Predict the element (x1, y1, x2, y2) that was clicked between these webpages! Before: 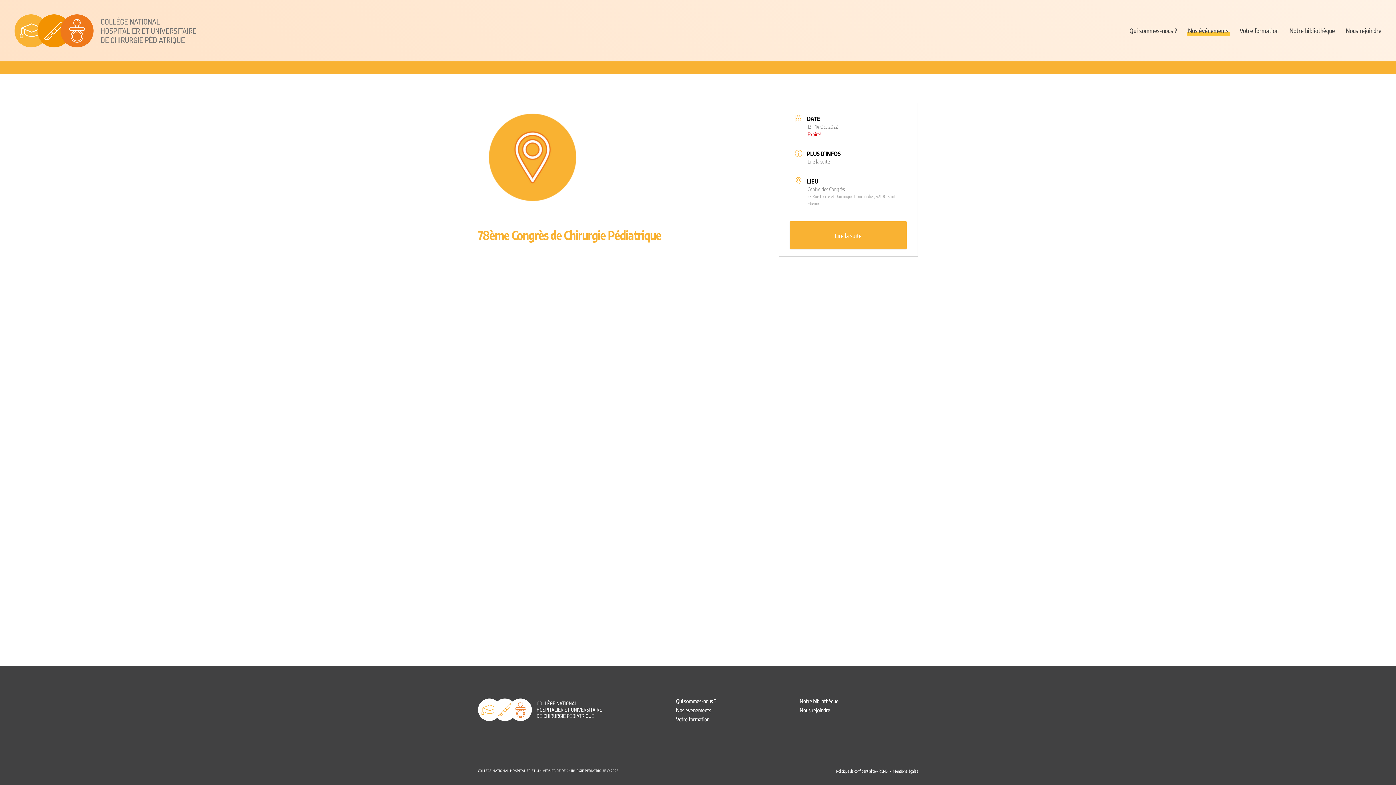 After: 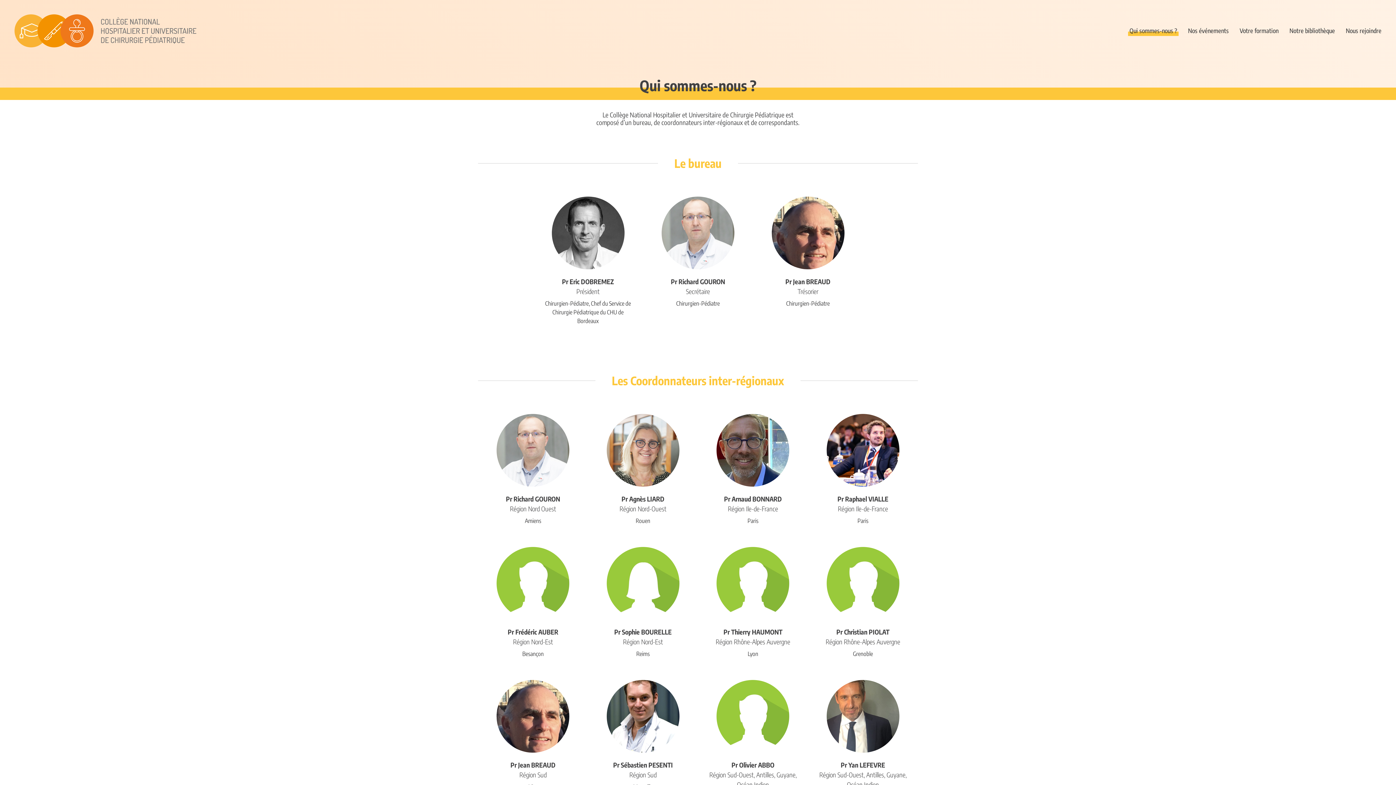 Action: bbox: (1129, 27, 1177, 33) label: Qui sommes-nous ?